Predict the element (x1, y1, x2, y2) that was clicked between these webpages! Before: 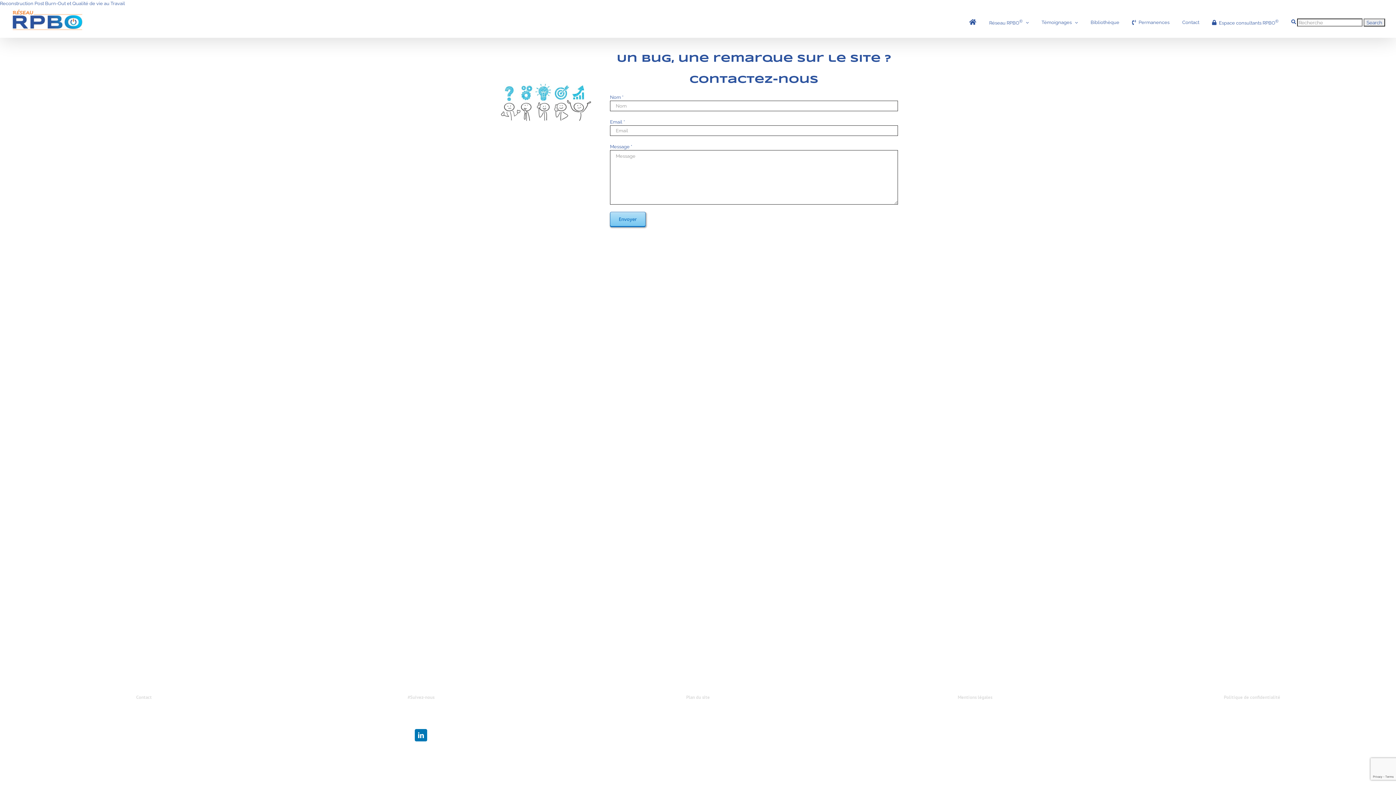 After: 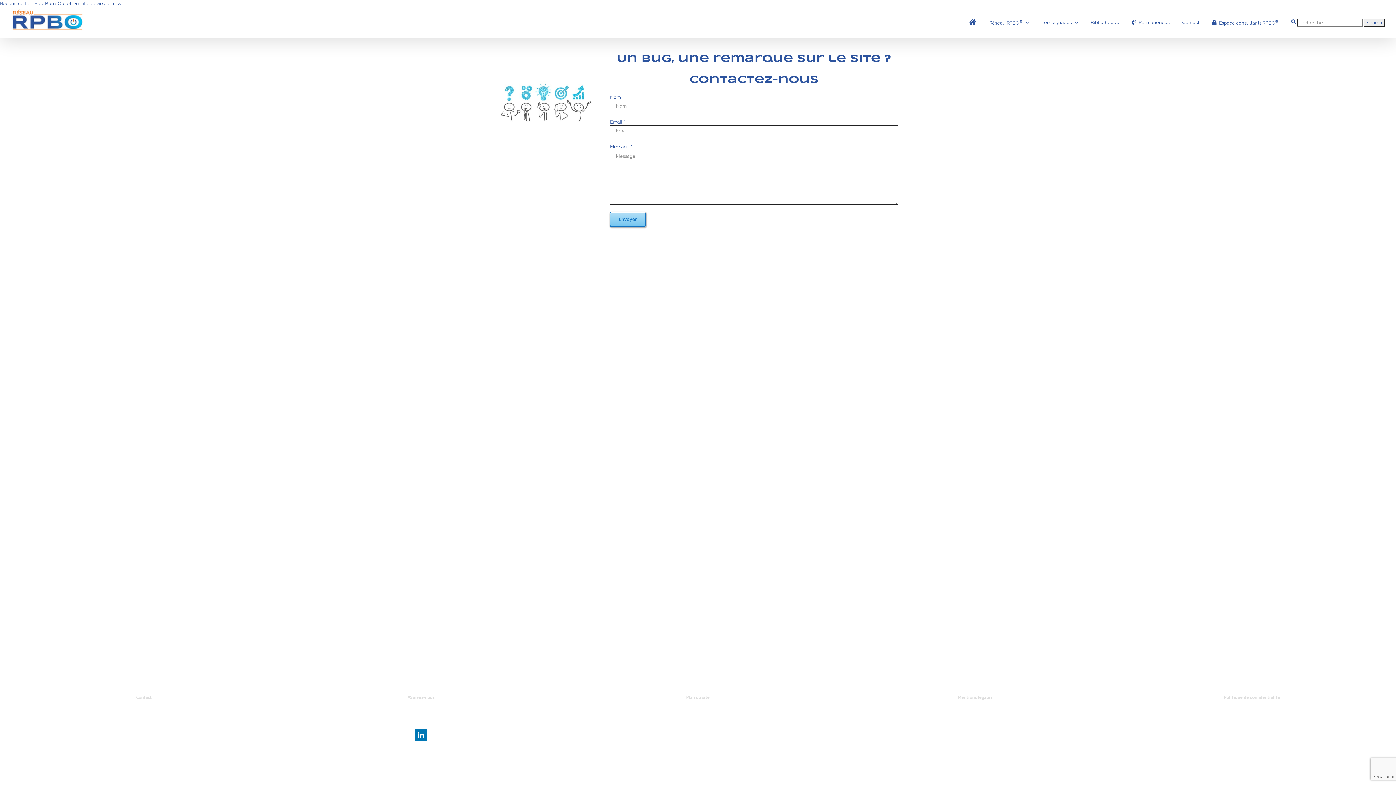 Action: label: LinkedIn bbox: (414, 729, 427, 741)